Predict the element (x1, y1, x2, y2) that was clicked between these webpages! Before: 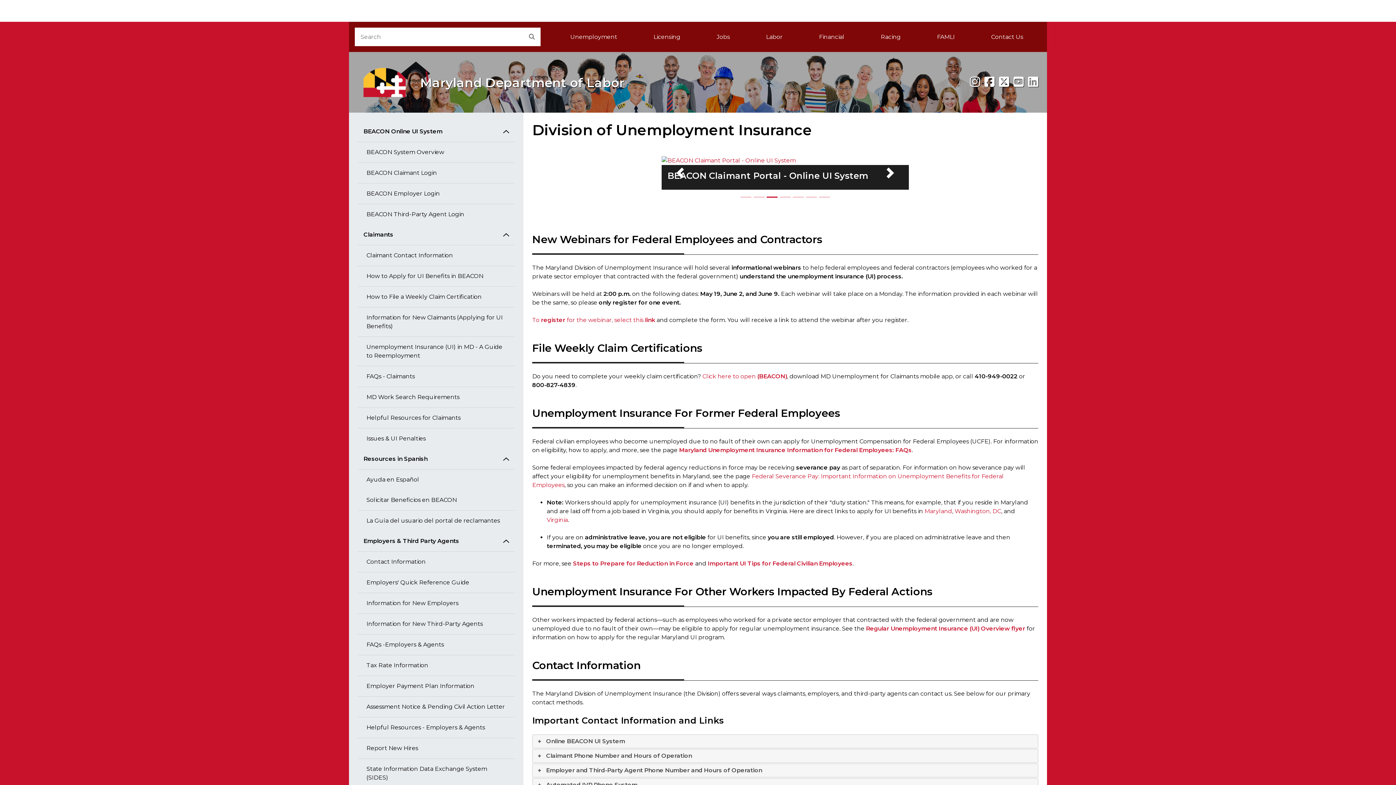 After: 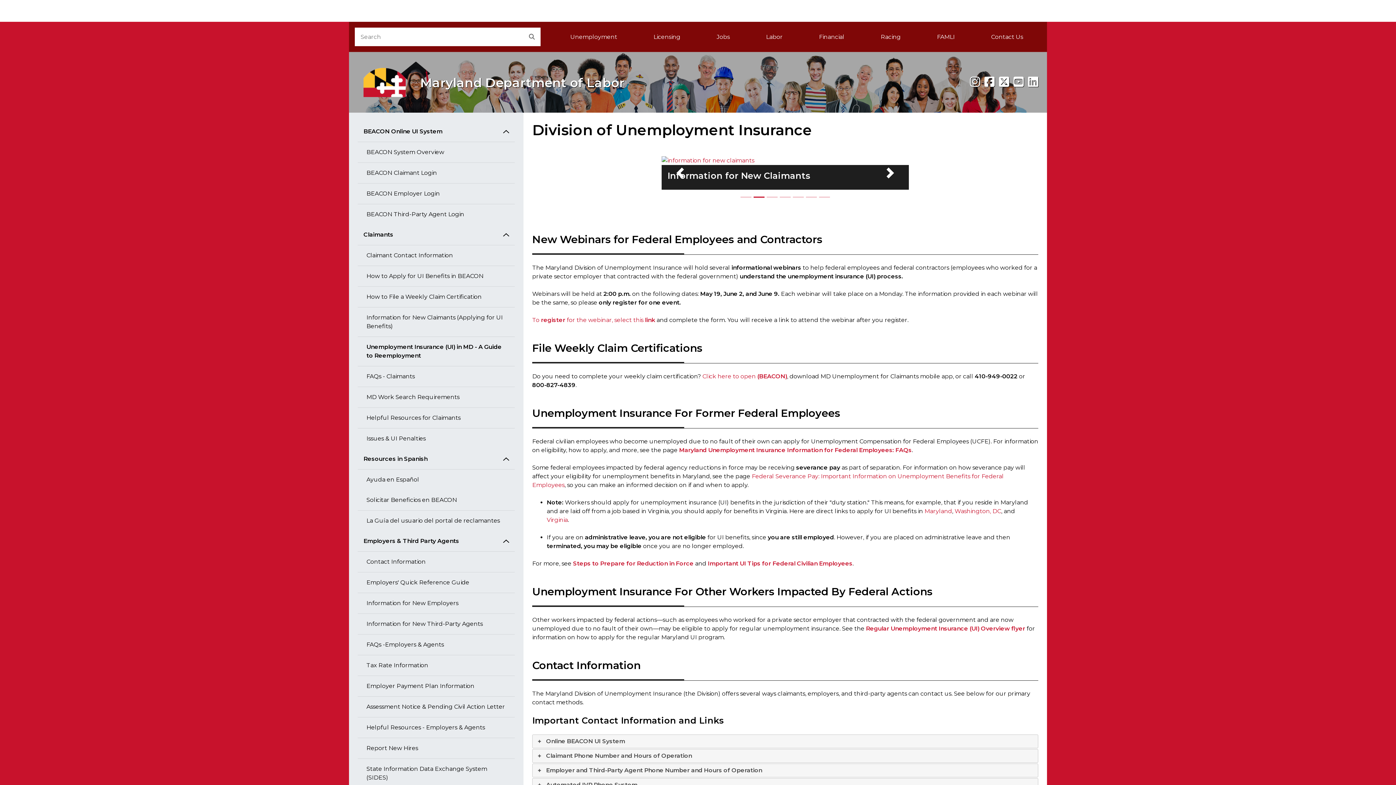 Action: bbox: (357, 337, 514, 366) label: Unemployment Insurance (UI) in MD - A Guide to Reemployment